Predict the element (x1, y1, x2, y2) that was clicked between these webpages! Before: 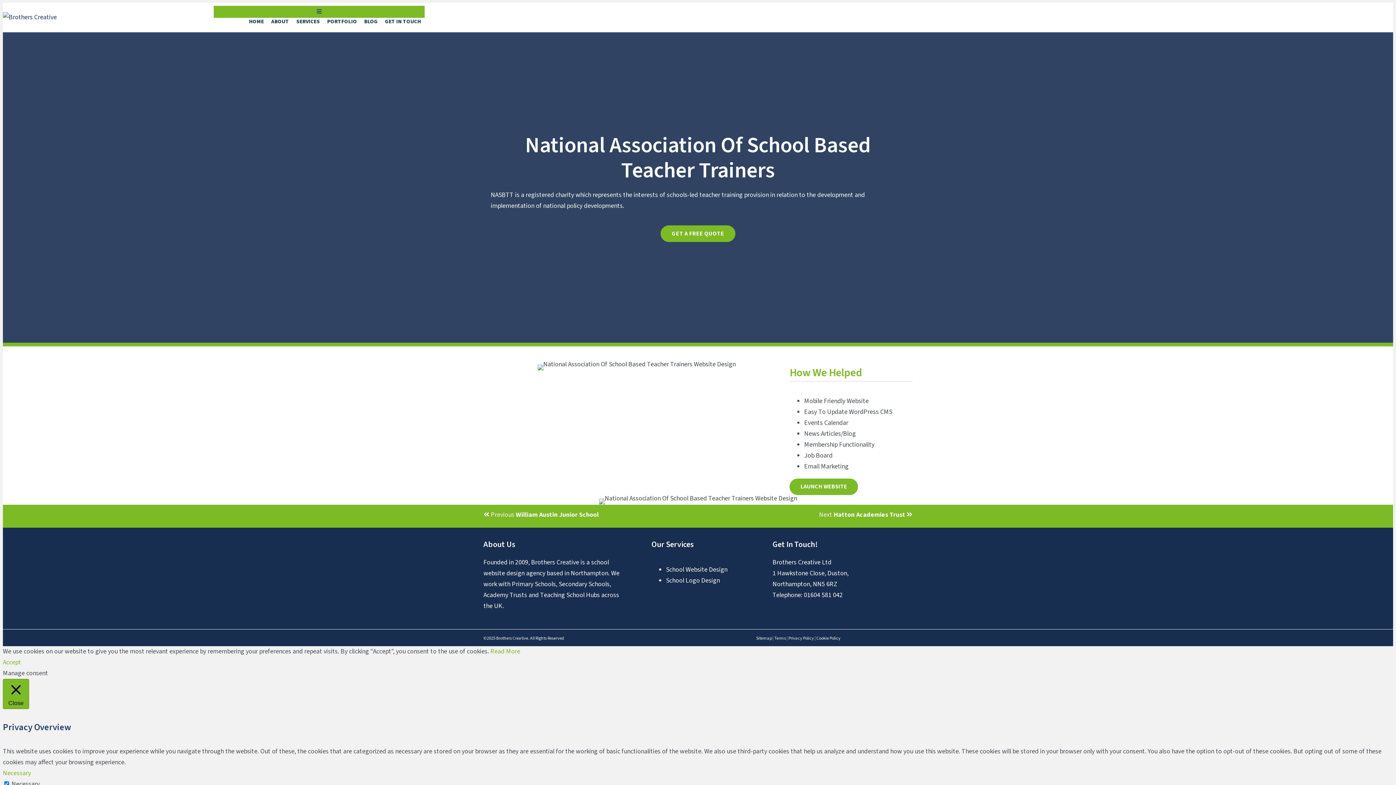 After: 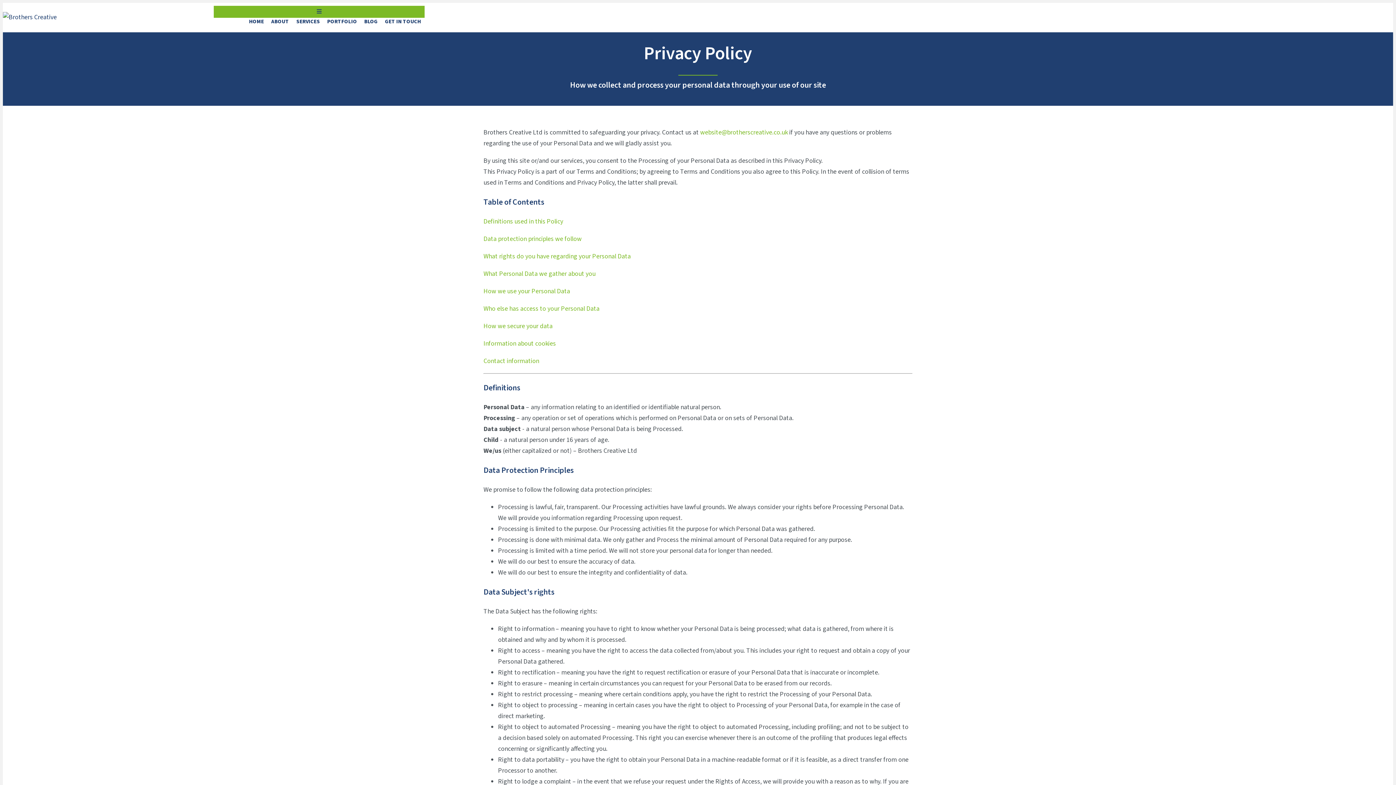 Action: bbox: (788, 635, 816, 641) label: Privacy Policy | 